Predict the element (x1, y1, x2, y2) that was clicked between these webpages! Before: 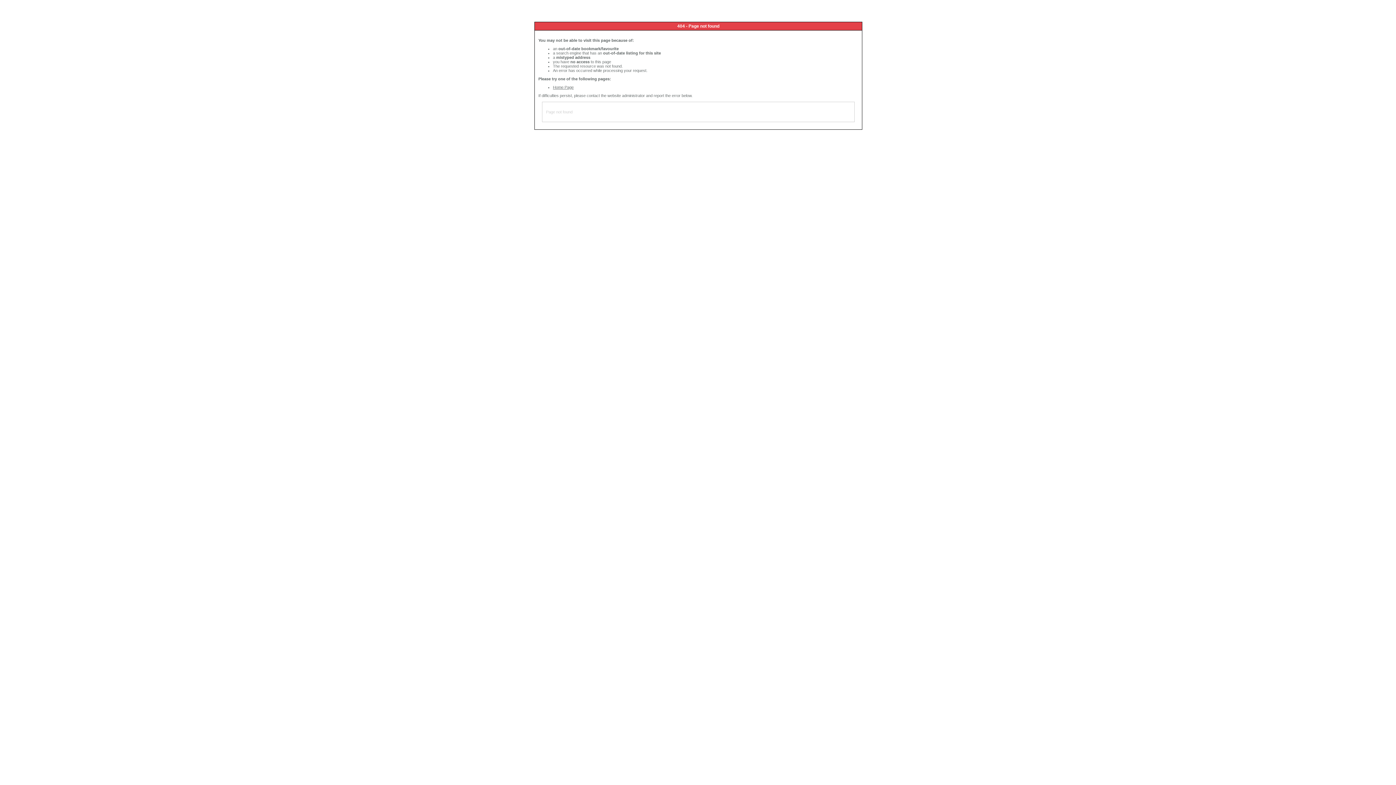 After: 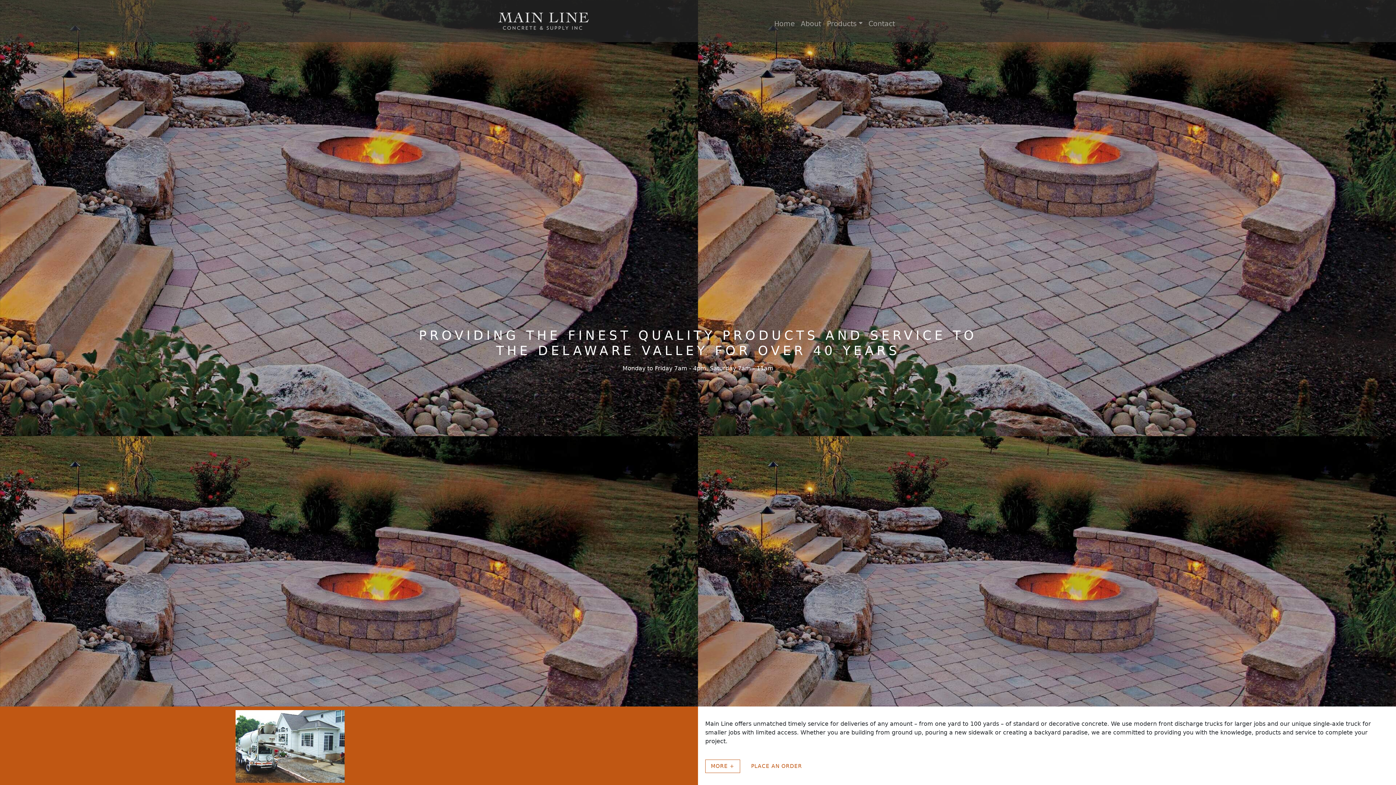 Action: label: Home Page bbox: (553, 85, 573, 89)